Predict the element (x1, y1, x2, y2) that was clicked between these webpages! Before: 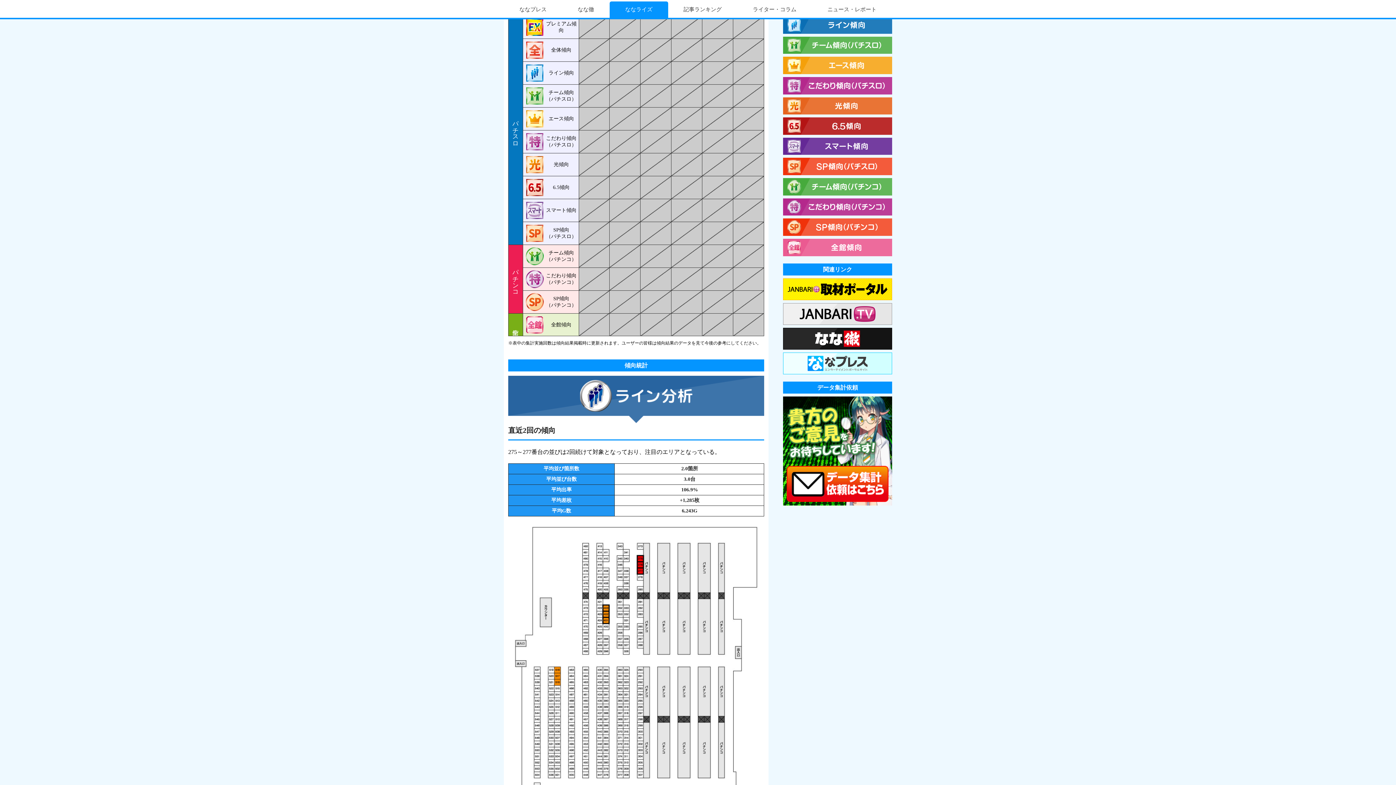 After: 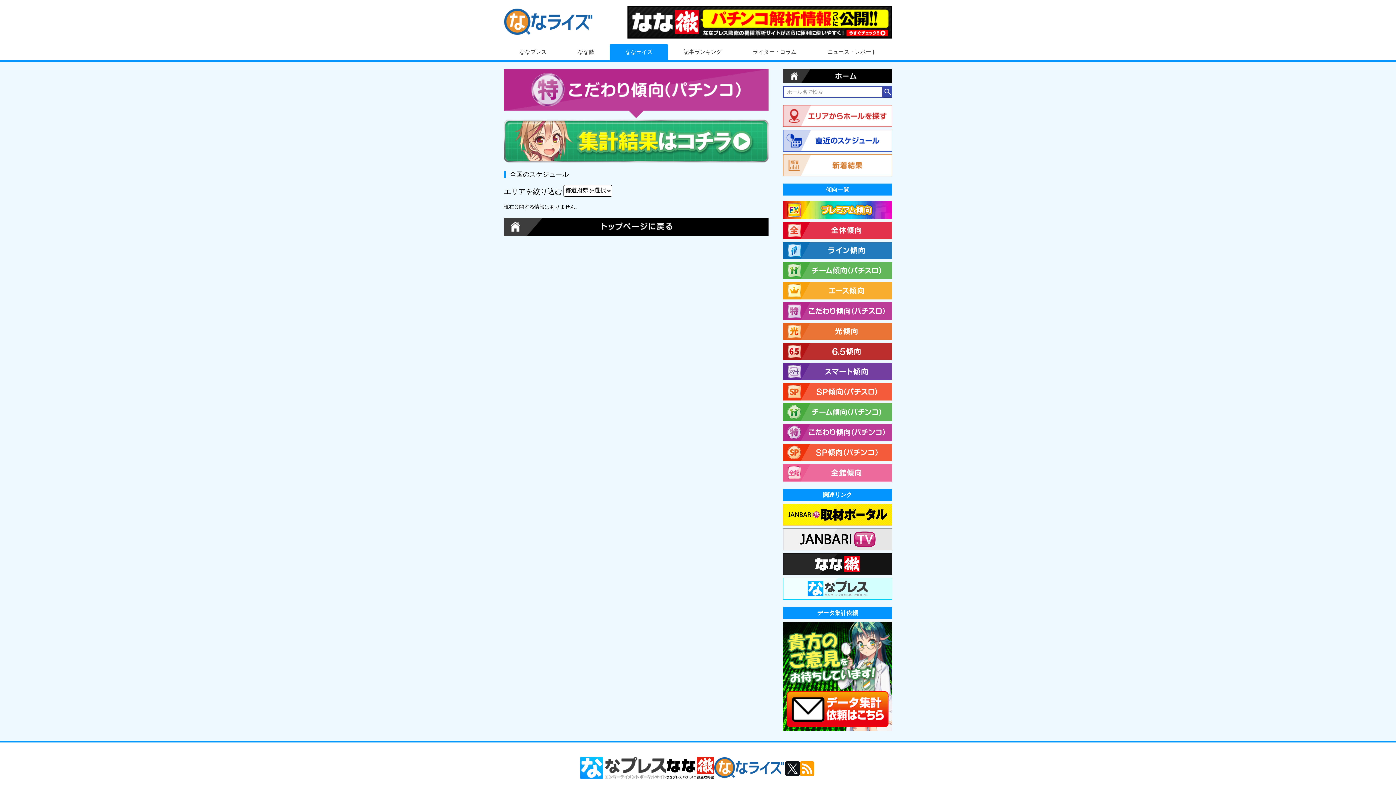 Action: bbox: (783, 198, 892, 215)